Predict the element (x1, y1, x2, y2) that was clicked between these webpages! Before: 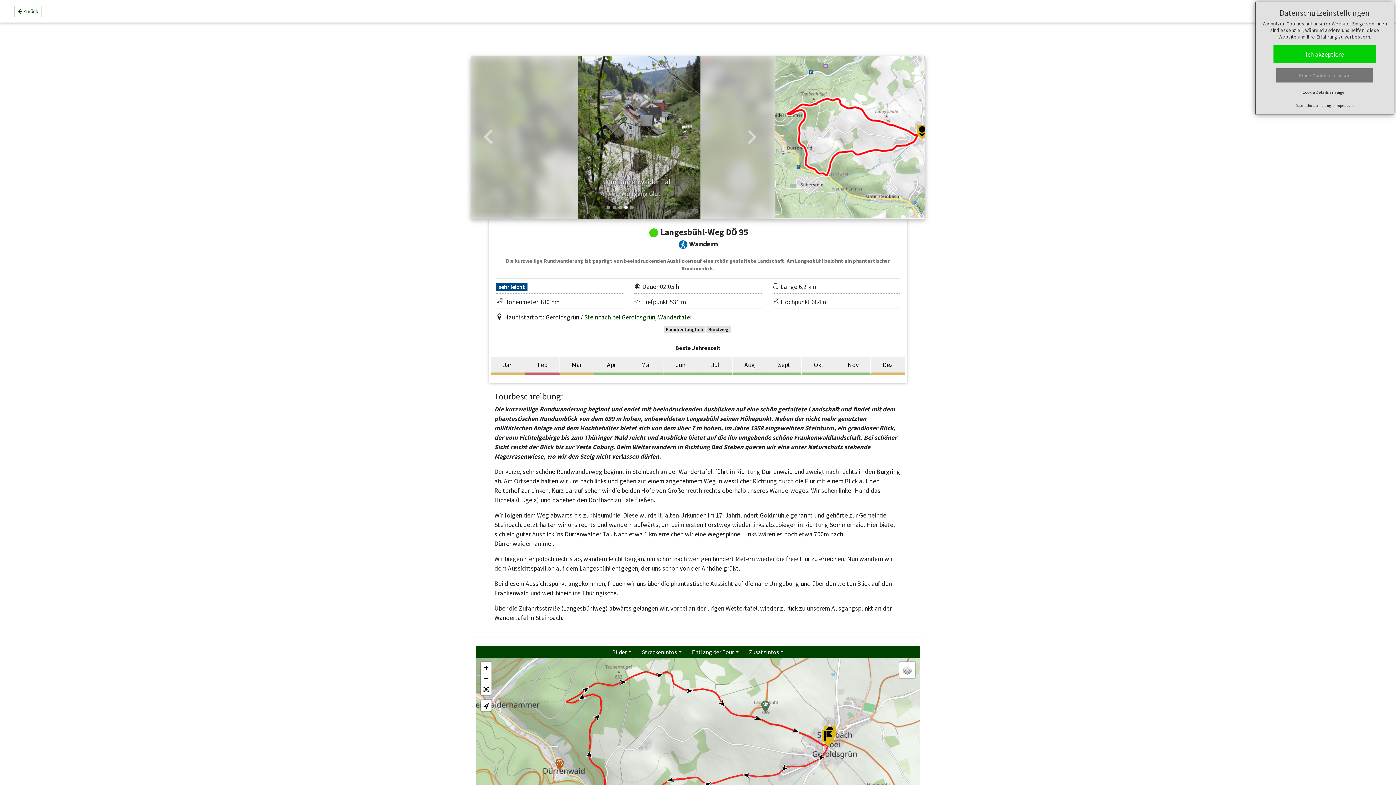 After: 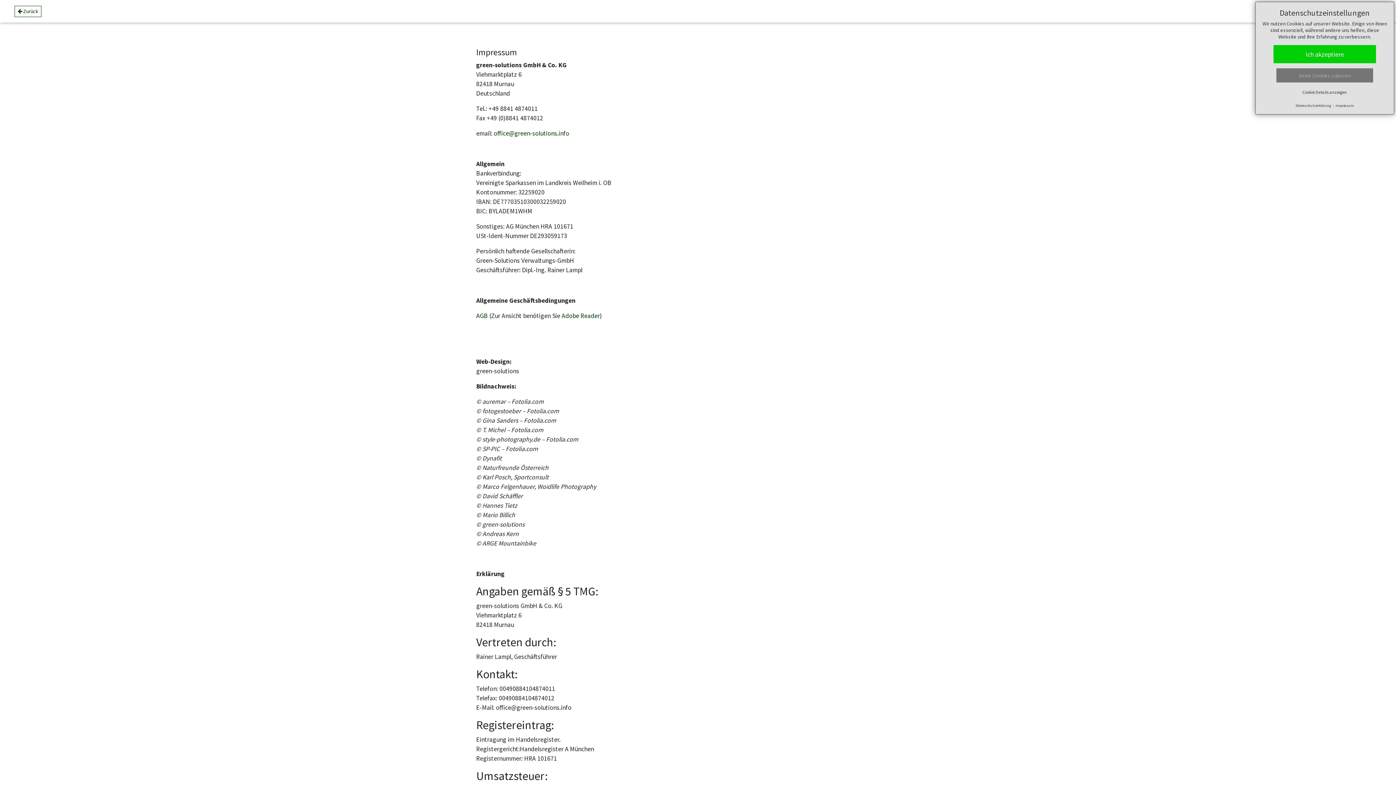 Action: bbox: (1336, 103, 1354, 108) label: Impressum